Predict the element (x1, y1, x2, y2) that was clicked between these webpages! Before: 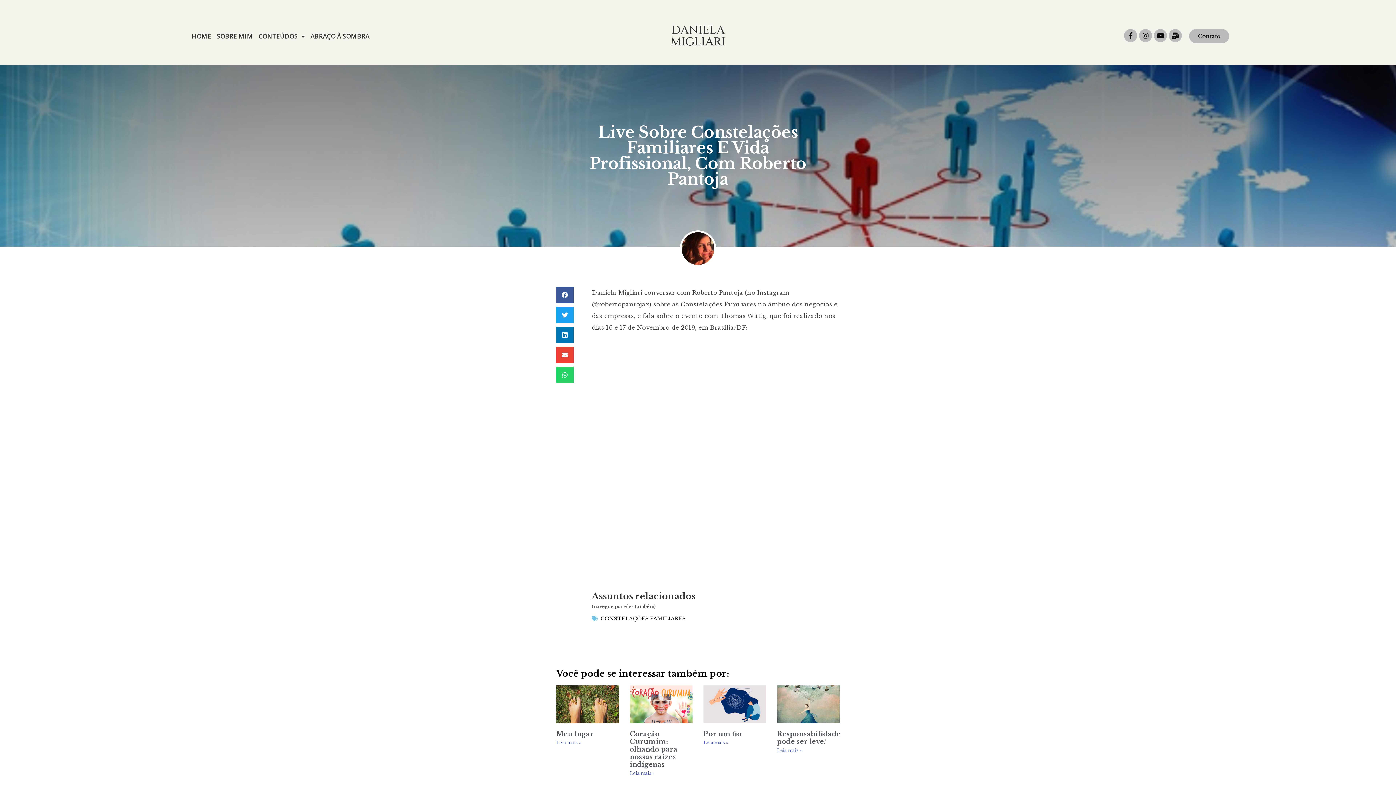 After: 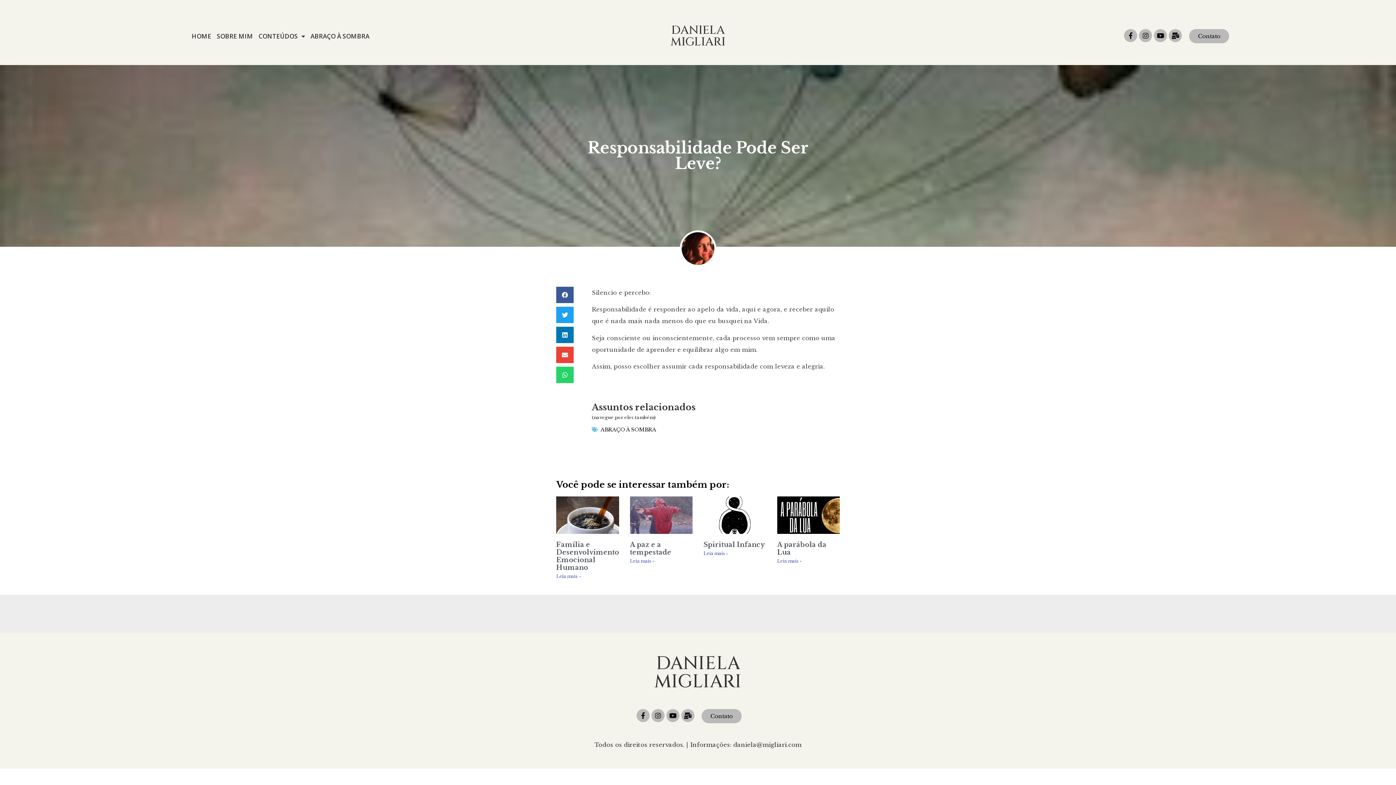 Action: bbox: (777, 685, 840, 723)